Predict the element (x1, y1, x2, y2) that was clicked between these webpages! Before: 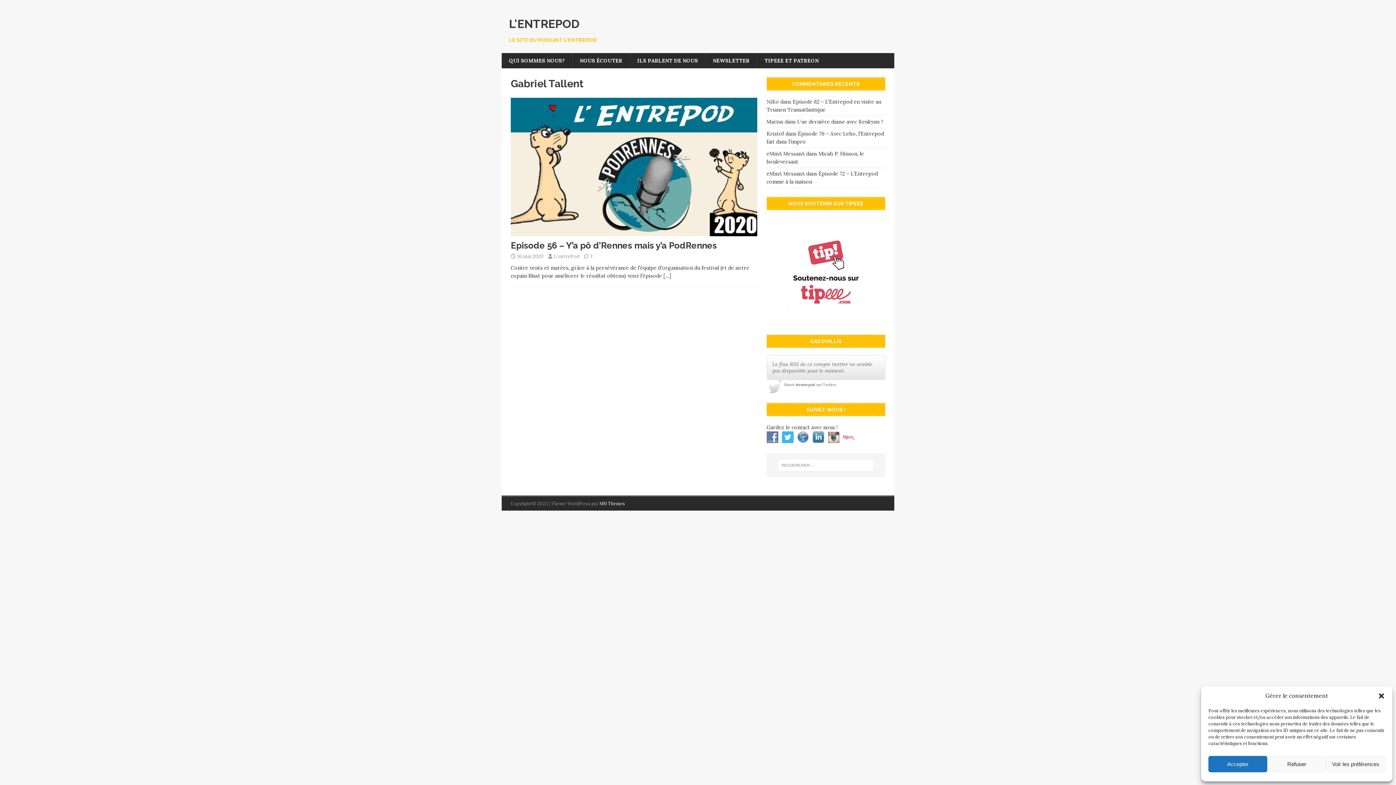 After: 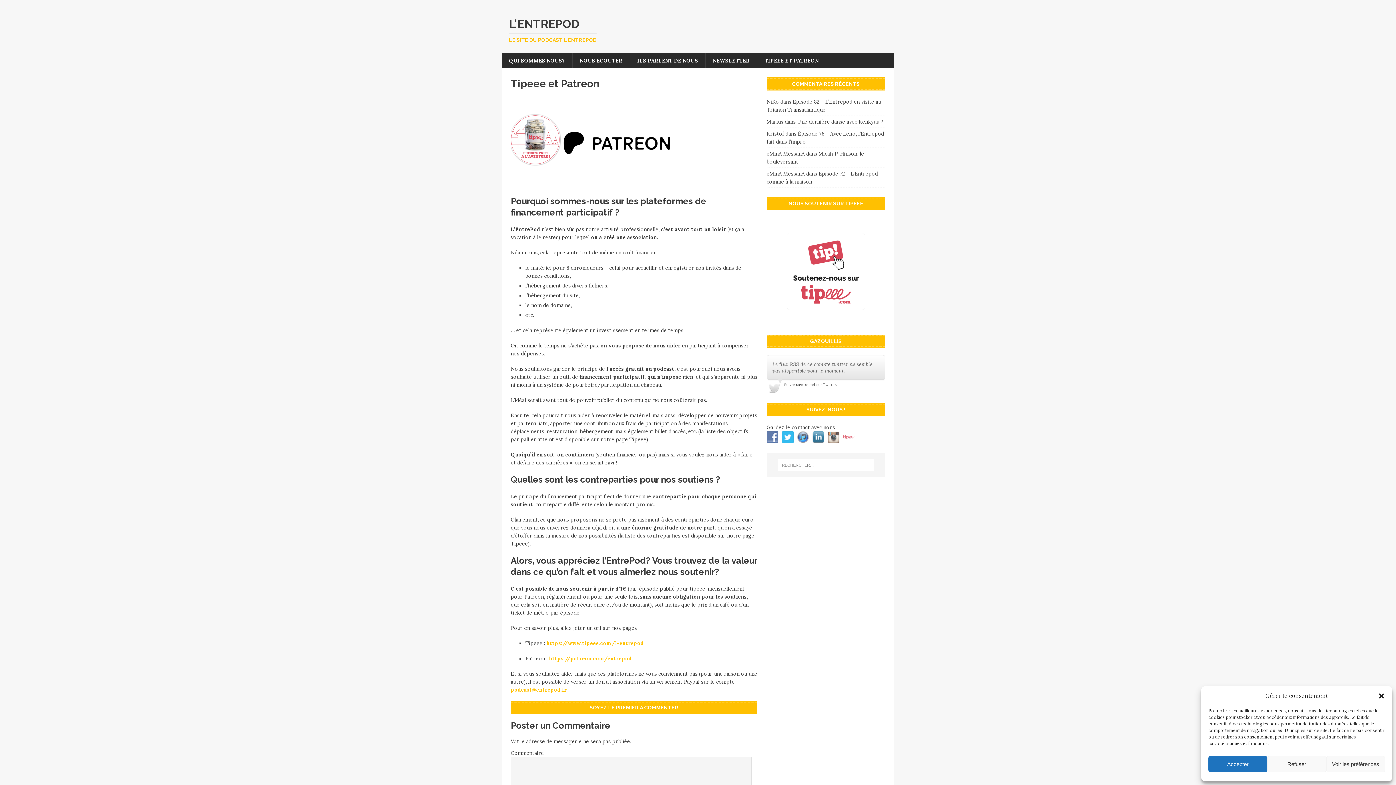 Action: label: TIPEEE ET PATREON bbox: (757, 53, 826, 68)